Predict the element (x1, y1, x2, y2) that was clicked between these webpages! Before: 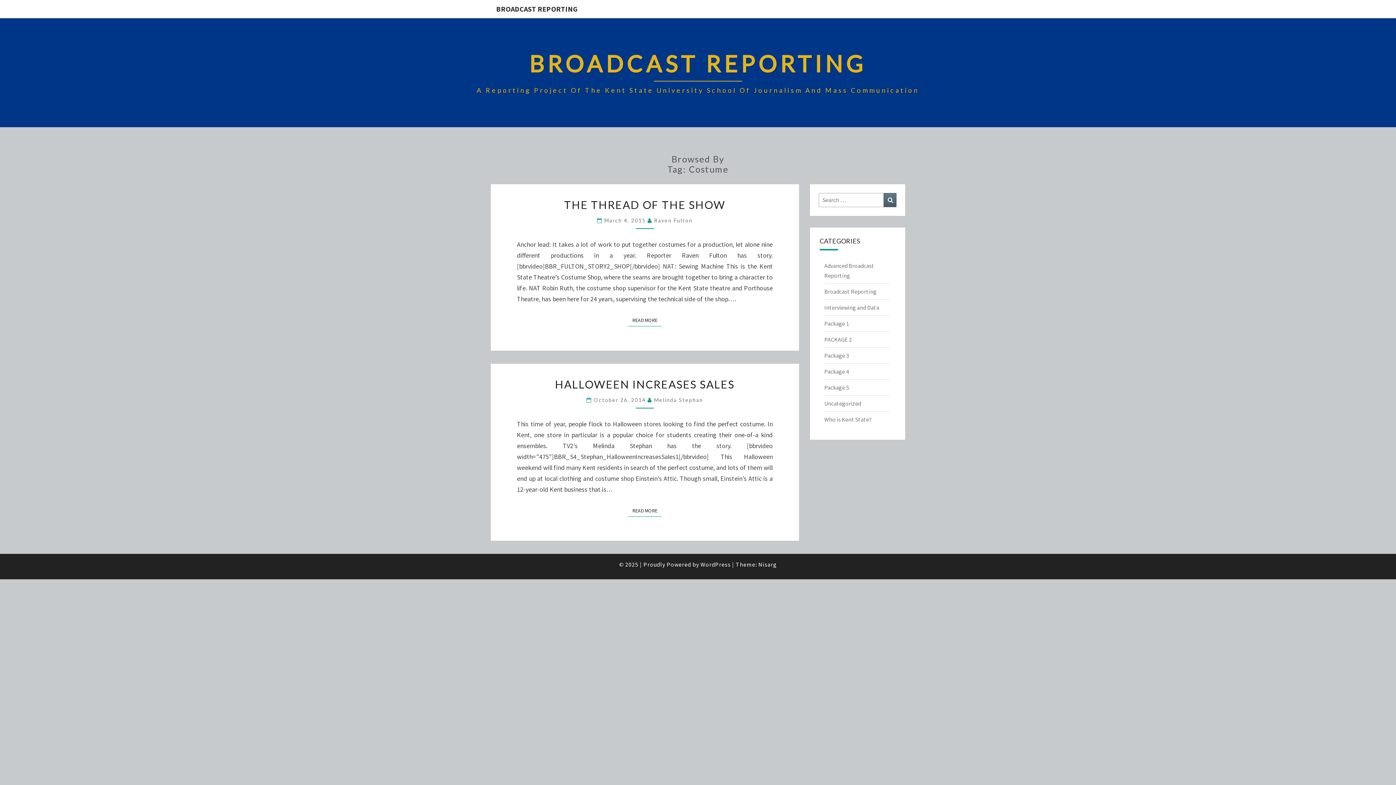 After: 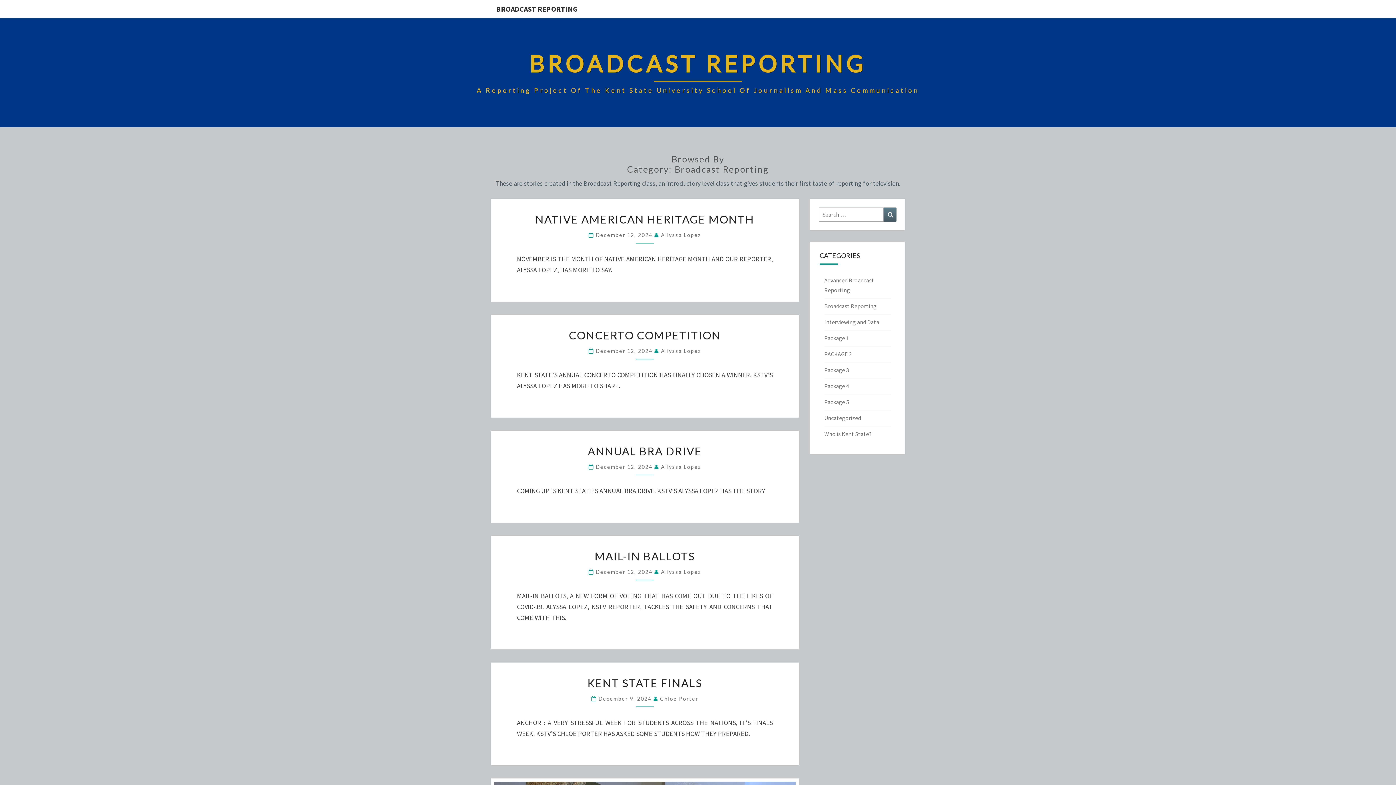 Action: bbox: (824, 288, 876, 295) label: Broadcast Reporting